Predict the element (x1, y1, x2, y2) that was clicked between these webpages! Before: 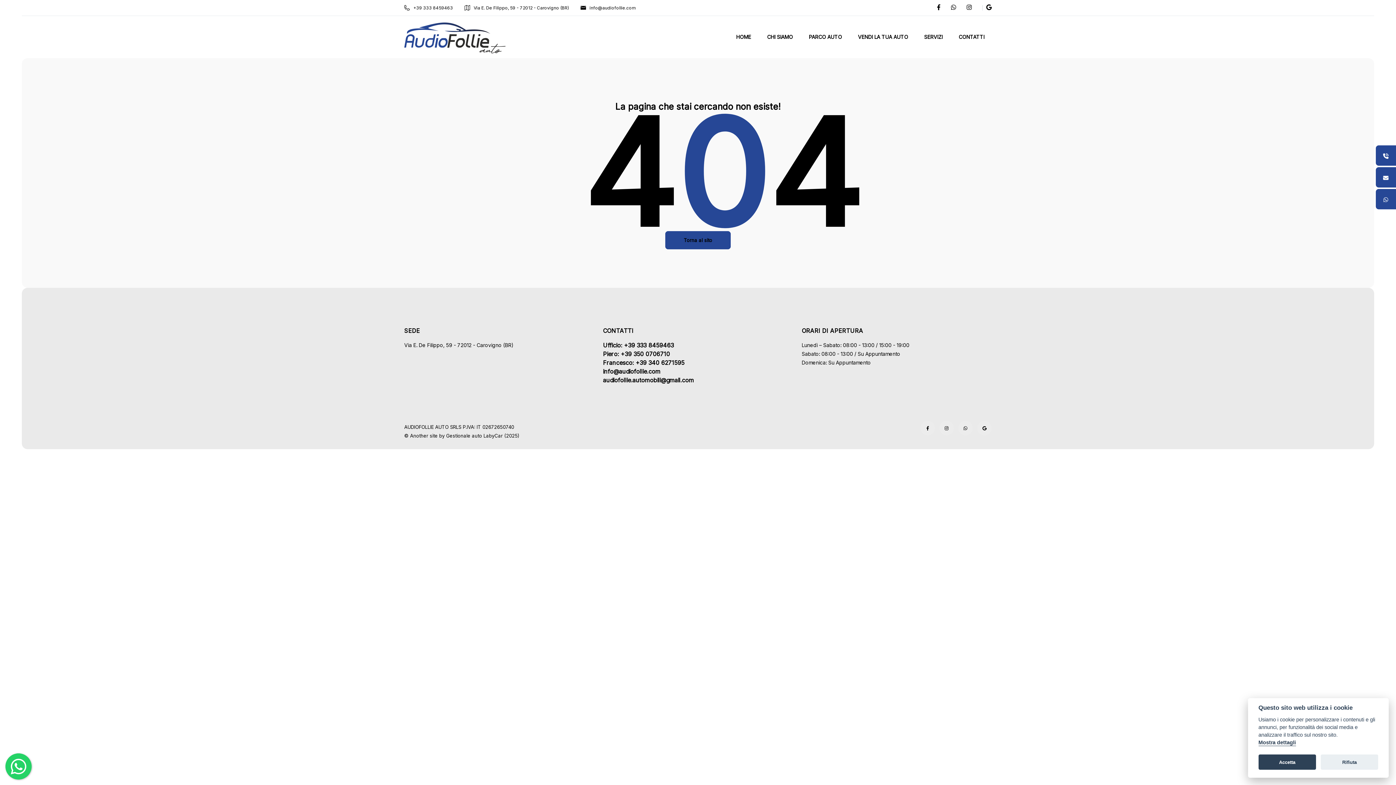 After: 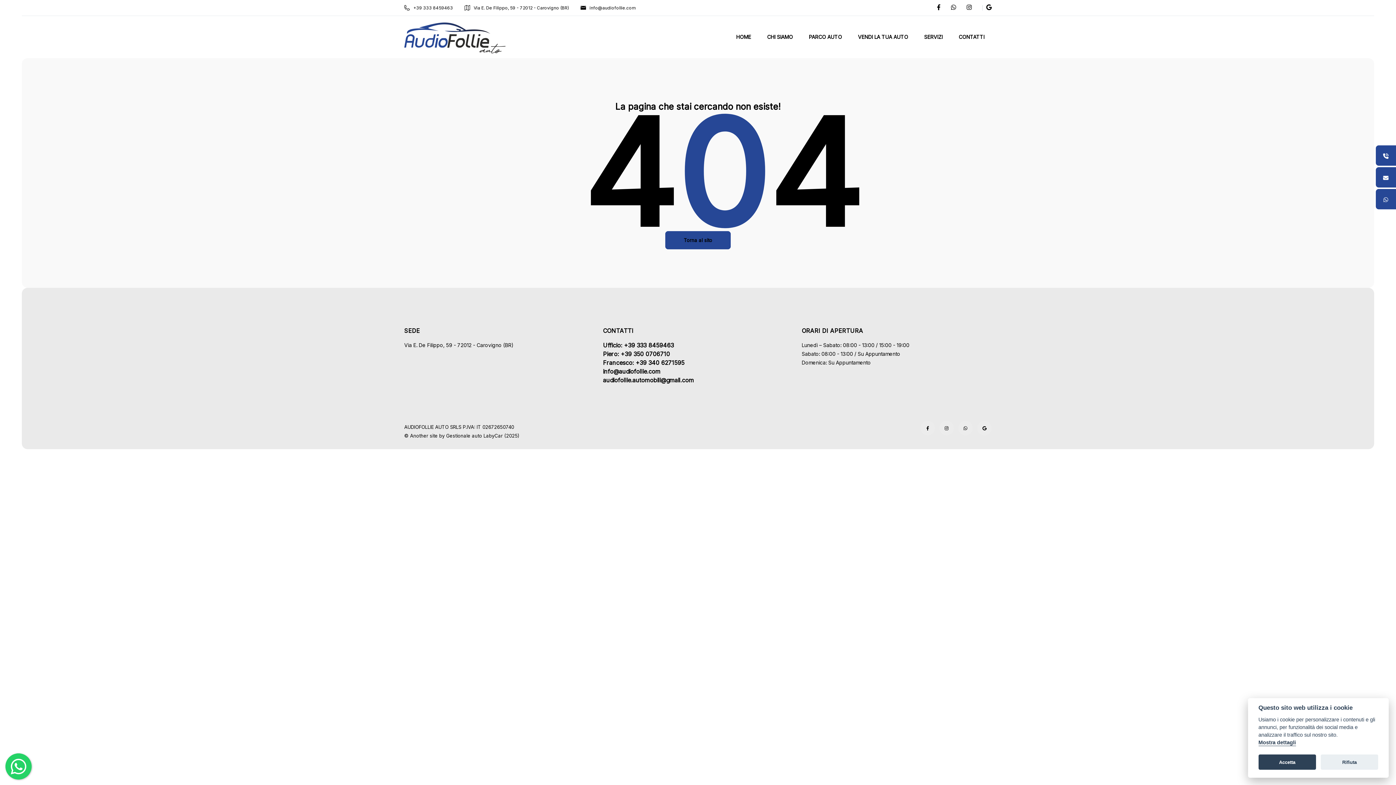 Action: bbox: (603, 358, 793, 367) label: Francesco: +39 340 6271595